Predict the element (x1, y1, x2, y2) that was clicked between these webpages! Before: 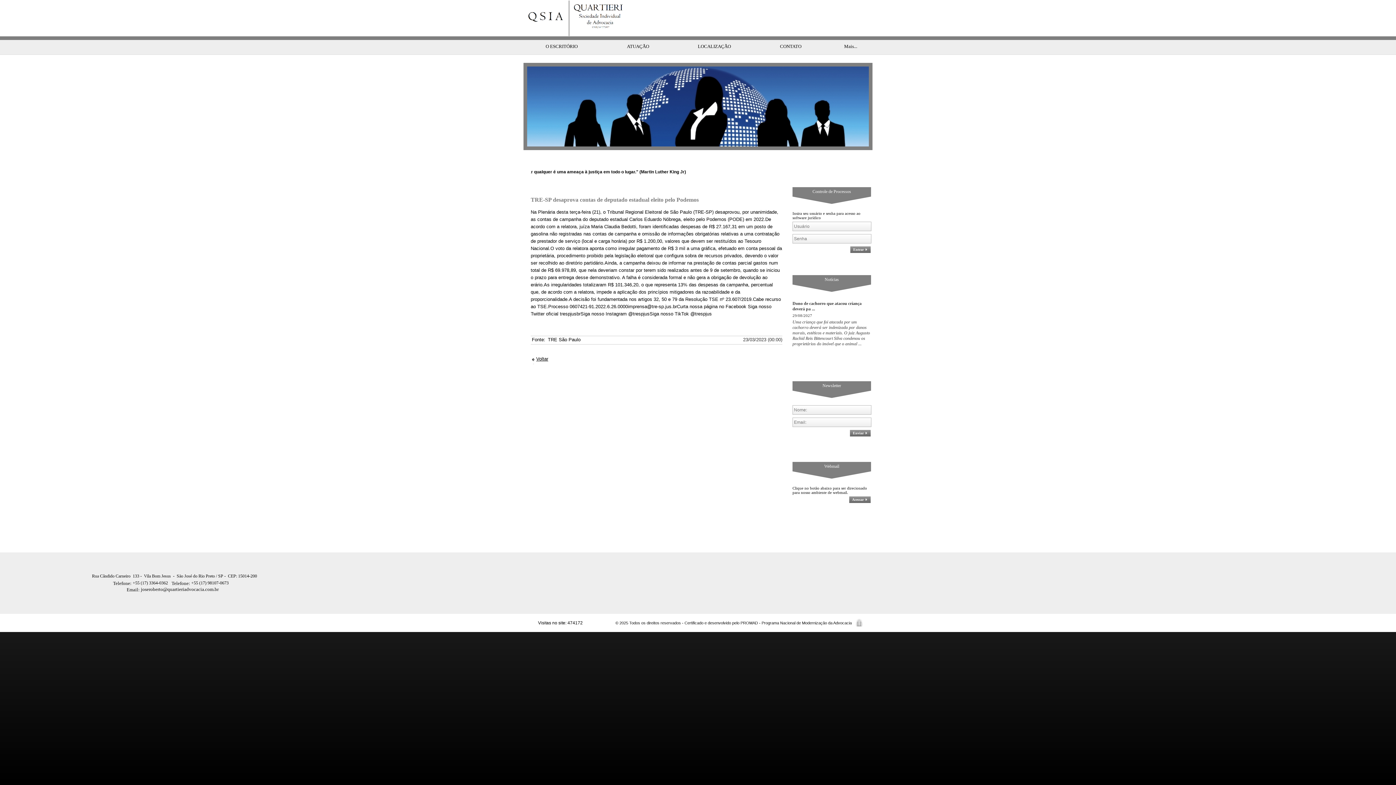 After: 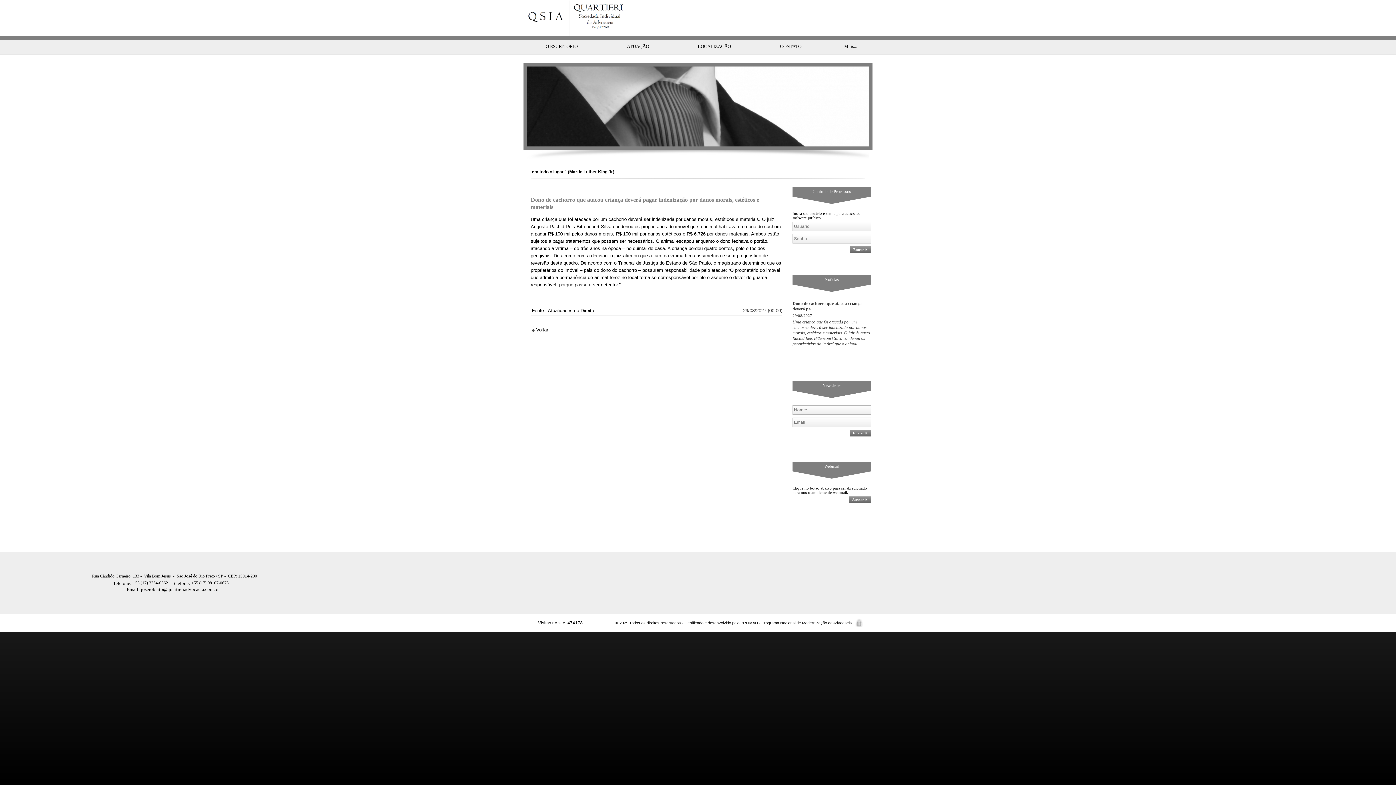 Action: label: 29/08/2027 bbox: (792, 313, 870, 317)